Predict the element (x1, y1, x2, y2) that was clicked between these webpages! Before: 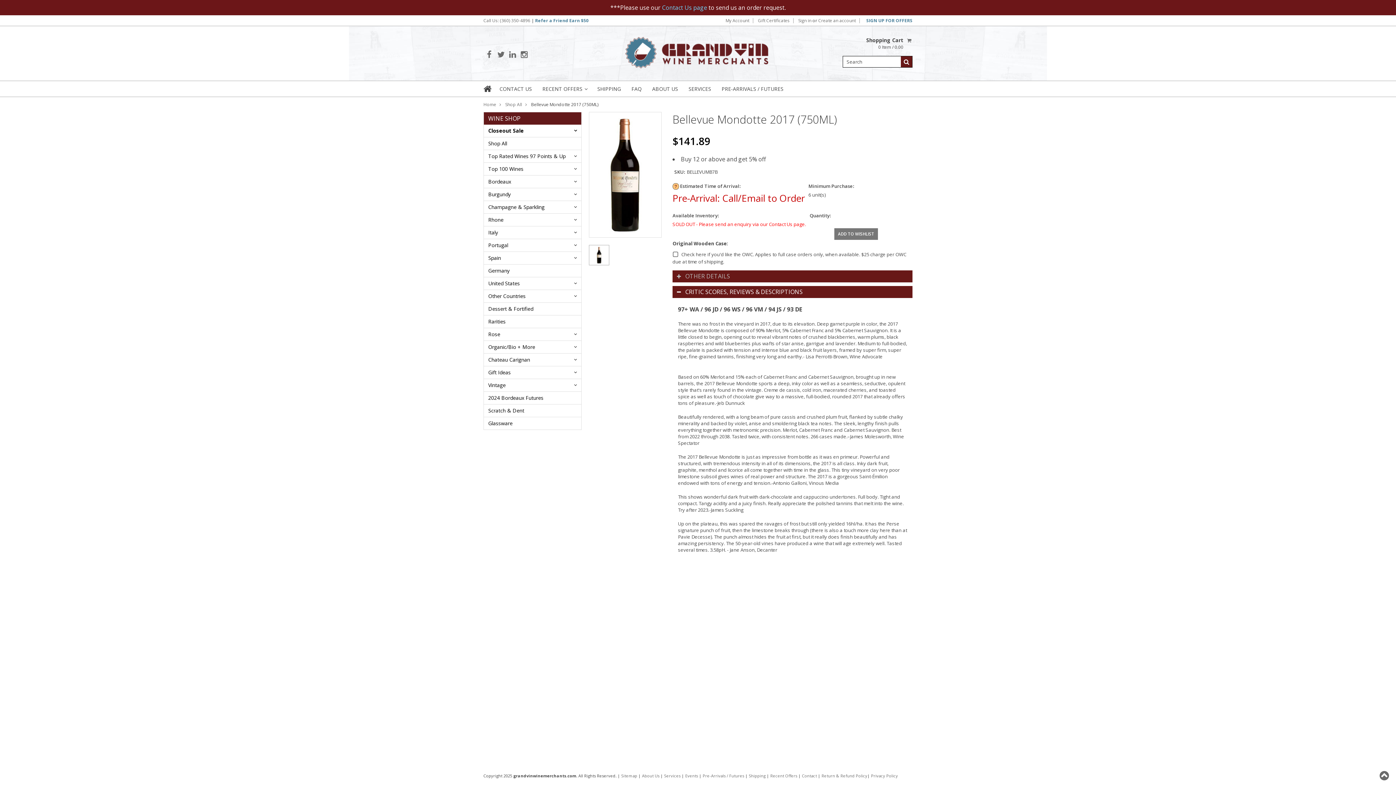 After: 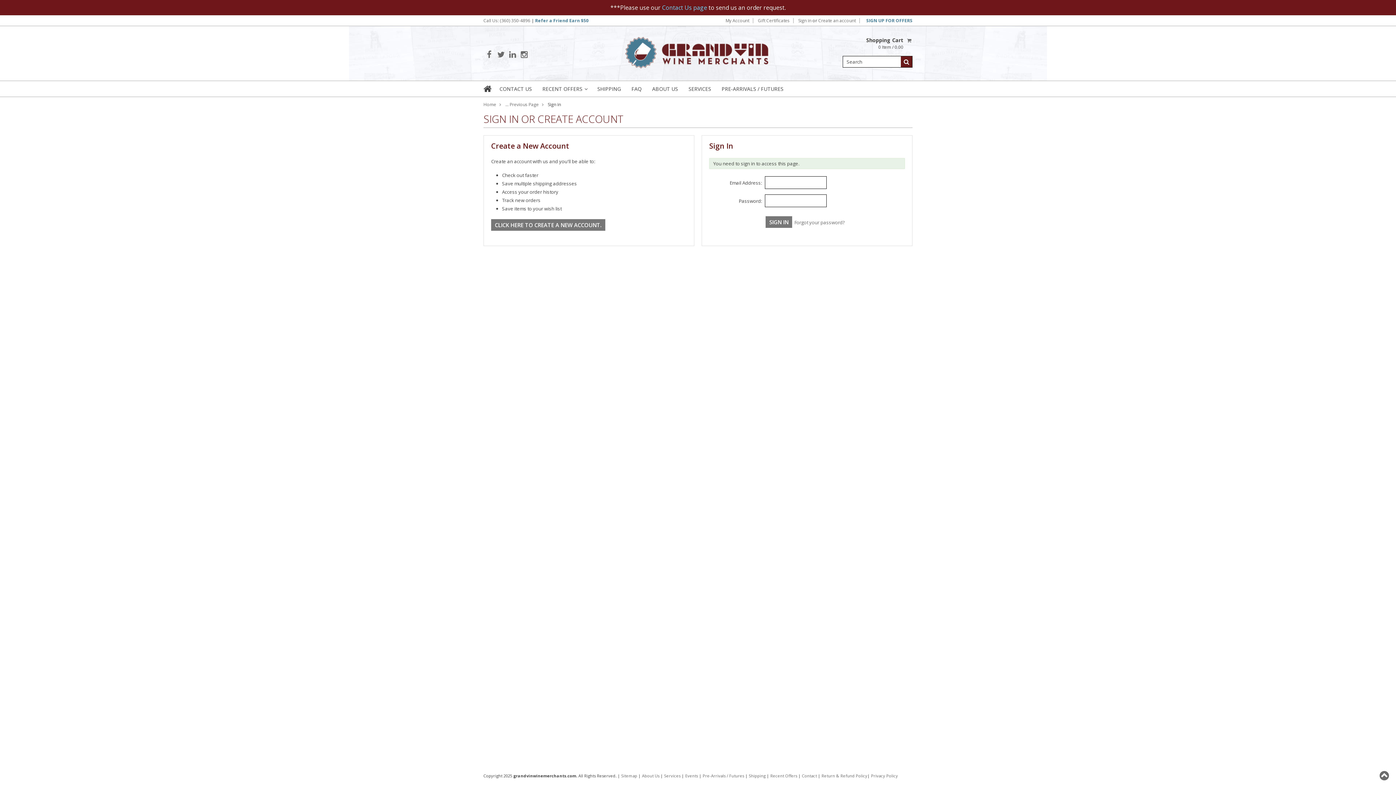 Action: label: My Account bbox: (725, 18, 749, 23)